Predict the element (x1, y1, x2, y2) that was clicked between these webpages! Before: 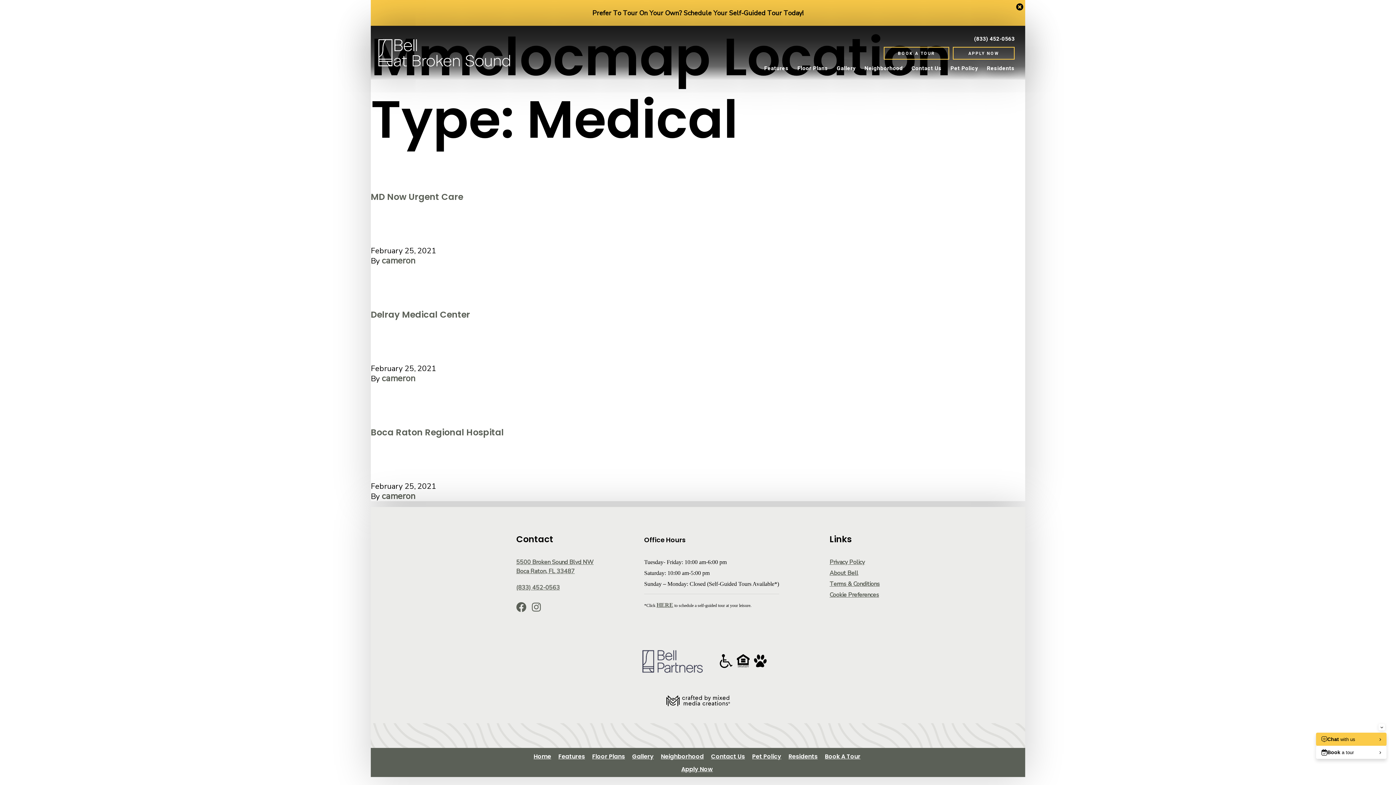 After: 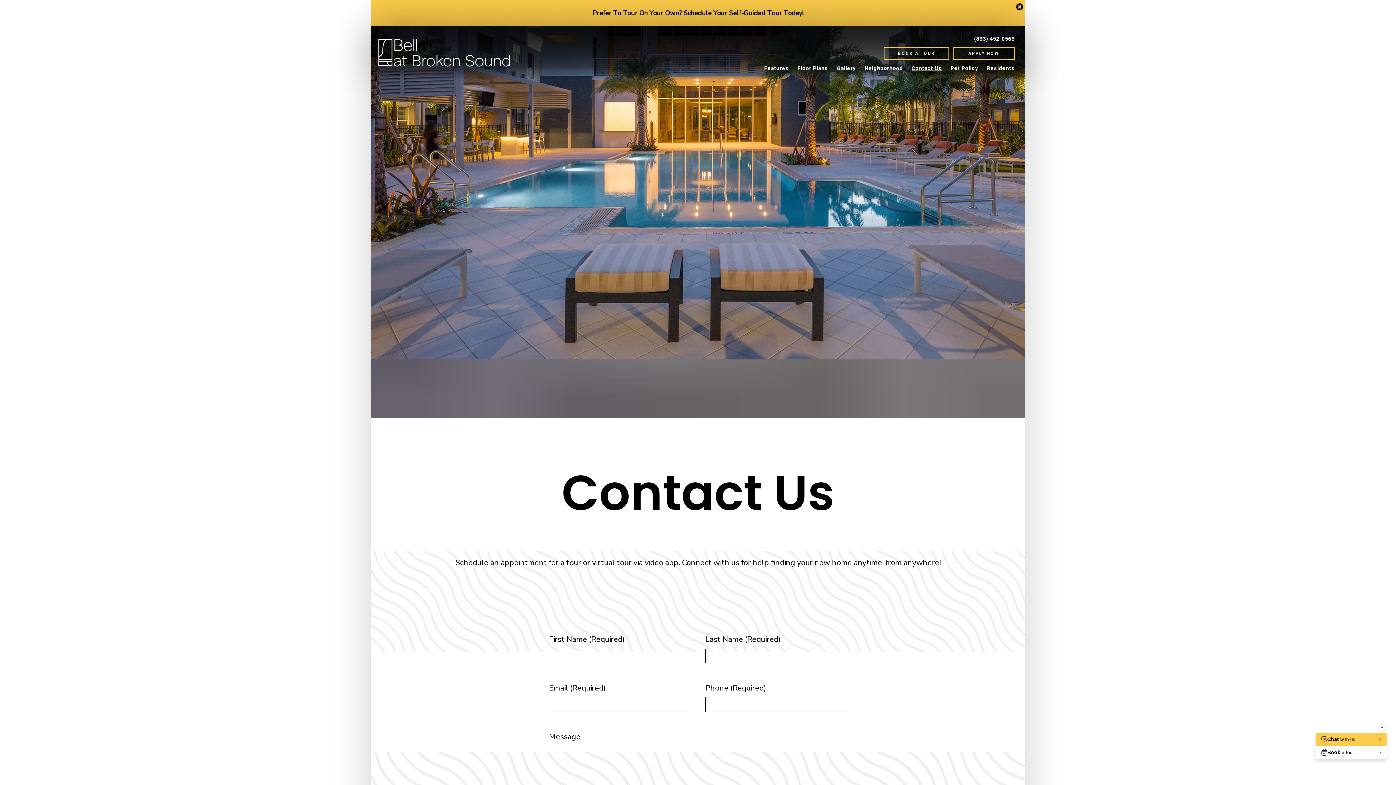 Action: bbox: (711, 752, 745, 761) label: Contact Us